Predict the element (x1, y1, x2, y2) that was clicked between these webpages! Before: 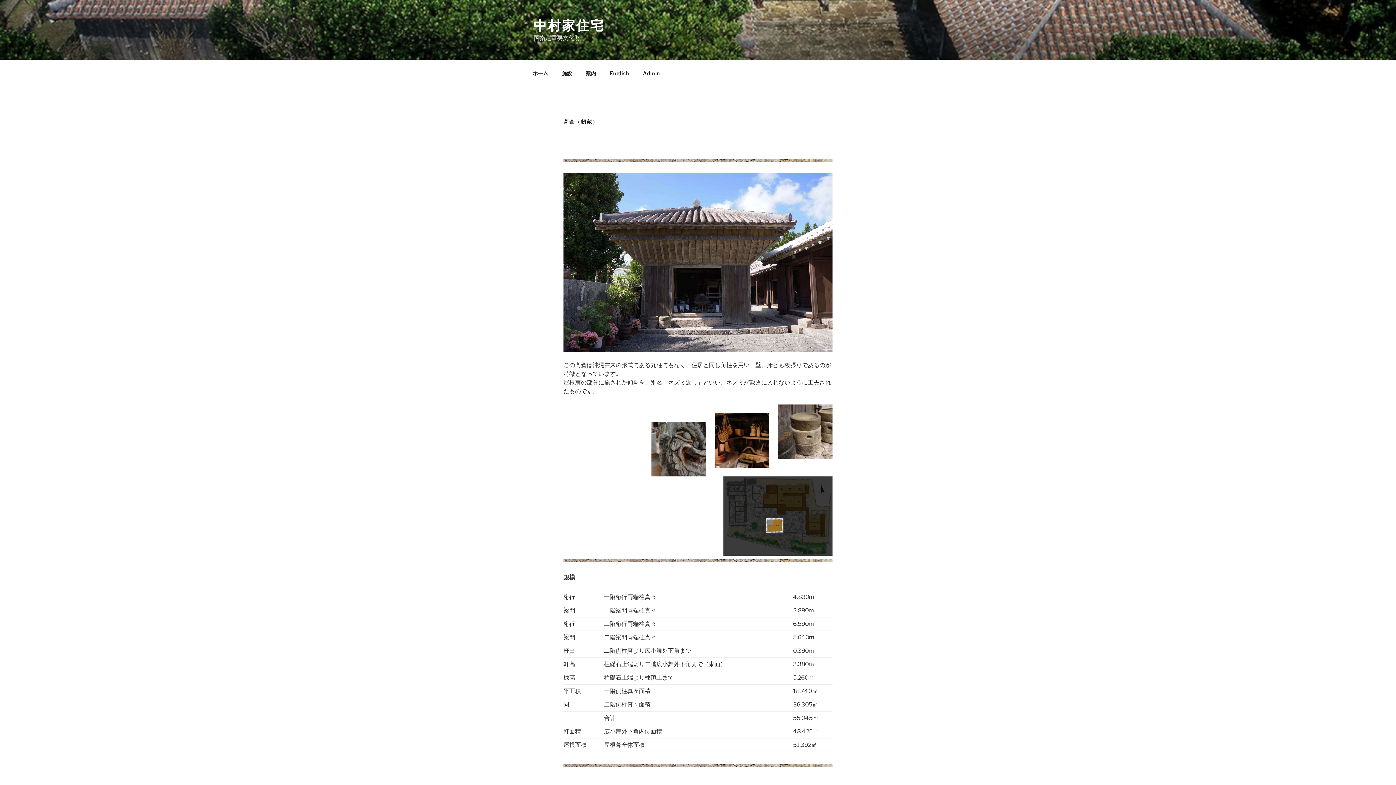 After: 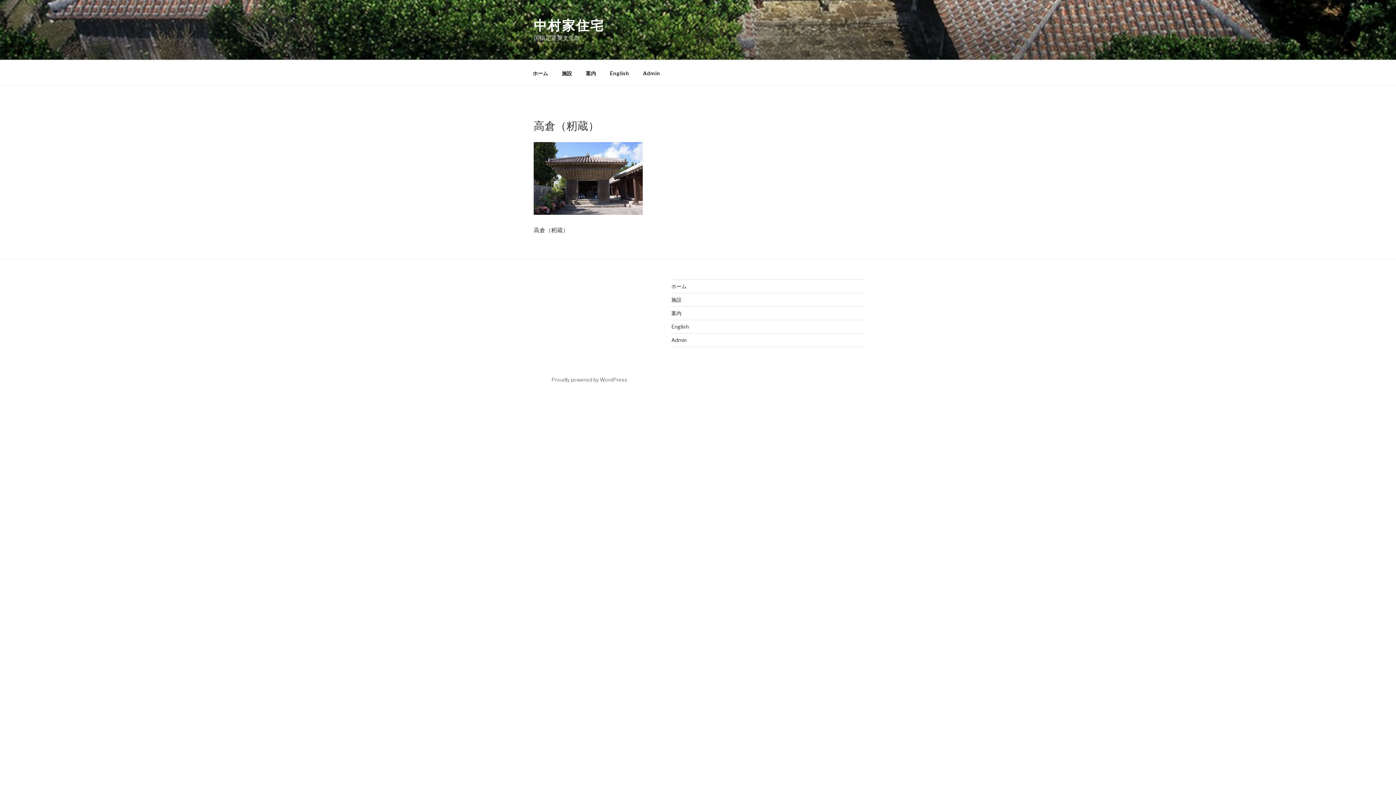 Action: bbox: (563, 172, 832, 352)